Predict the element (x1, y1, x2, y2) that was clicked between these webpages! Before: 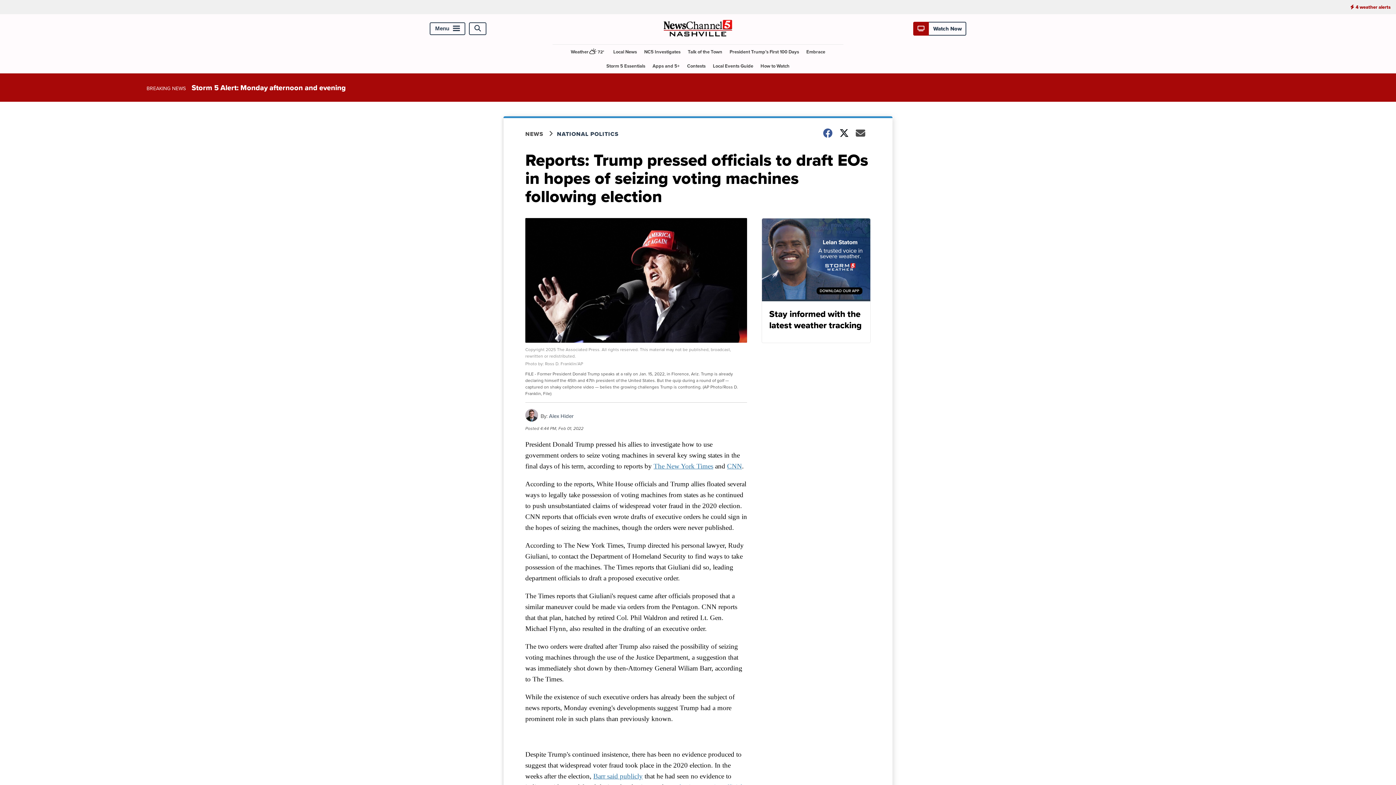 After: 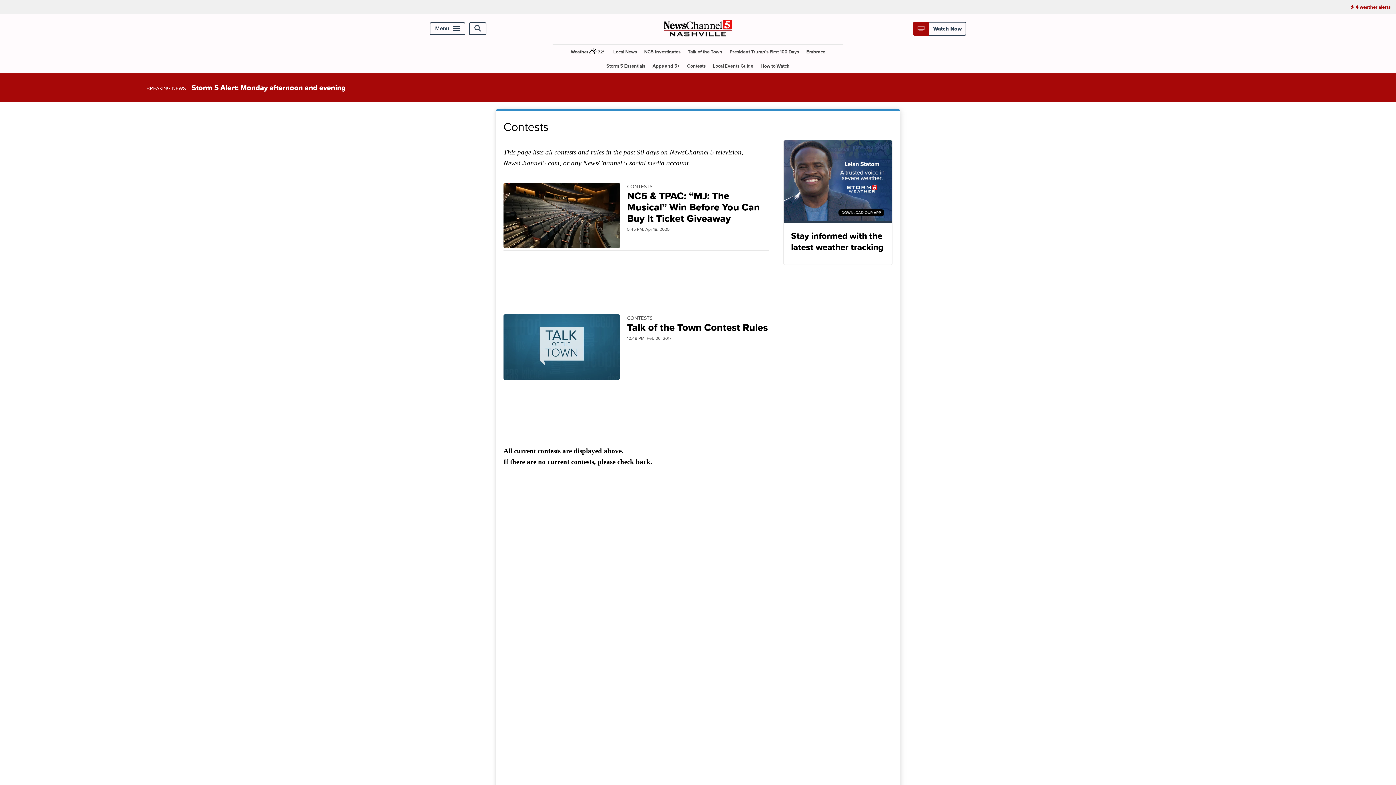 Action: label: Contests bbox: (684, 58, 708, 73)